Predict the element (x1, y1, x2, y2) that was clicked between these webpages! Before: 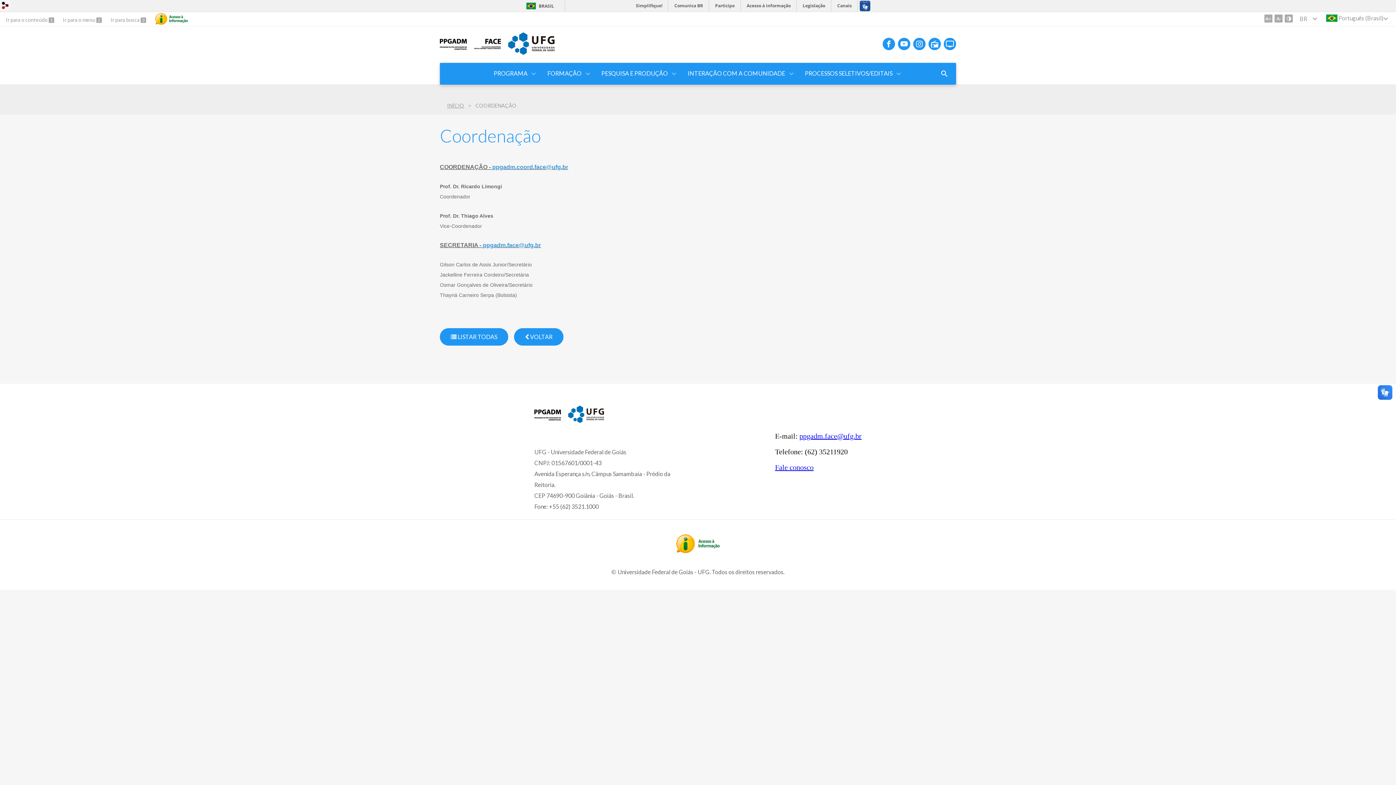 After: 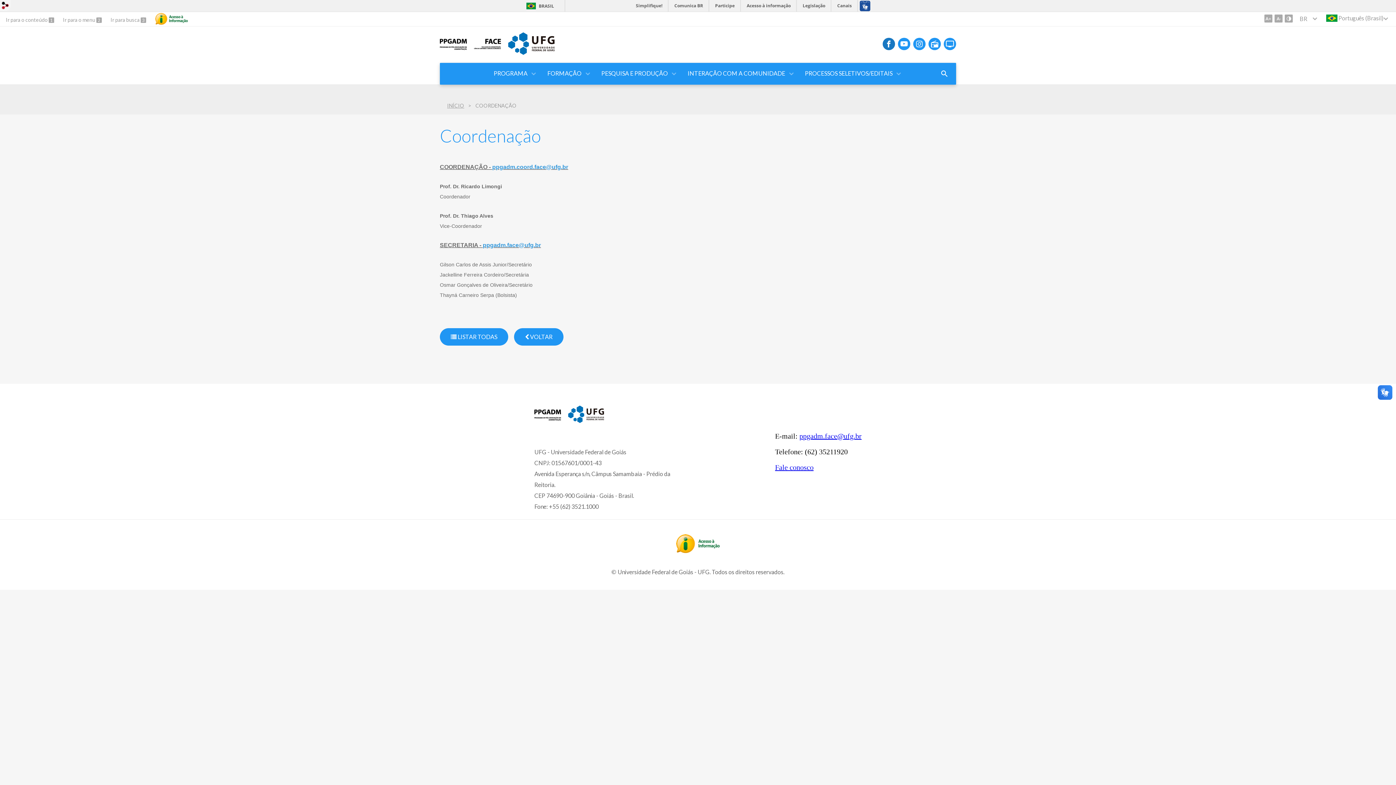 Action: bbox: (882, 37, 895, 50)